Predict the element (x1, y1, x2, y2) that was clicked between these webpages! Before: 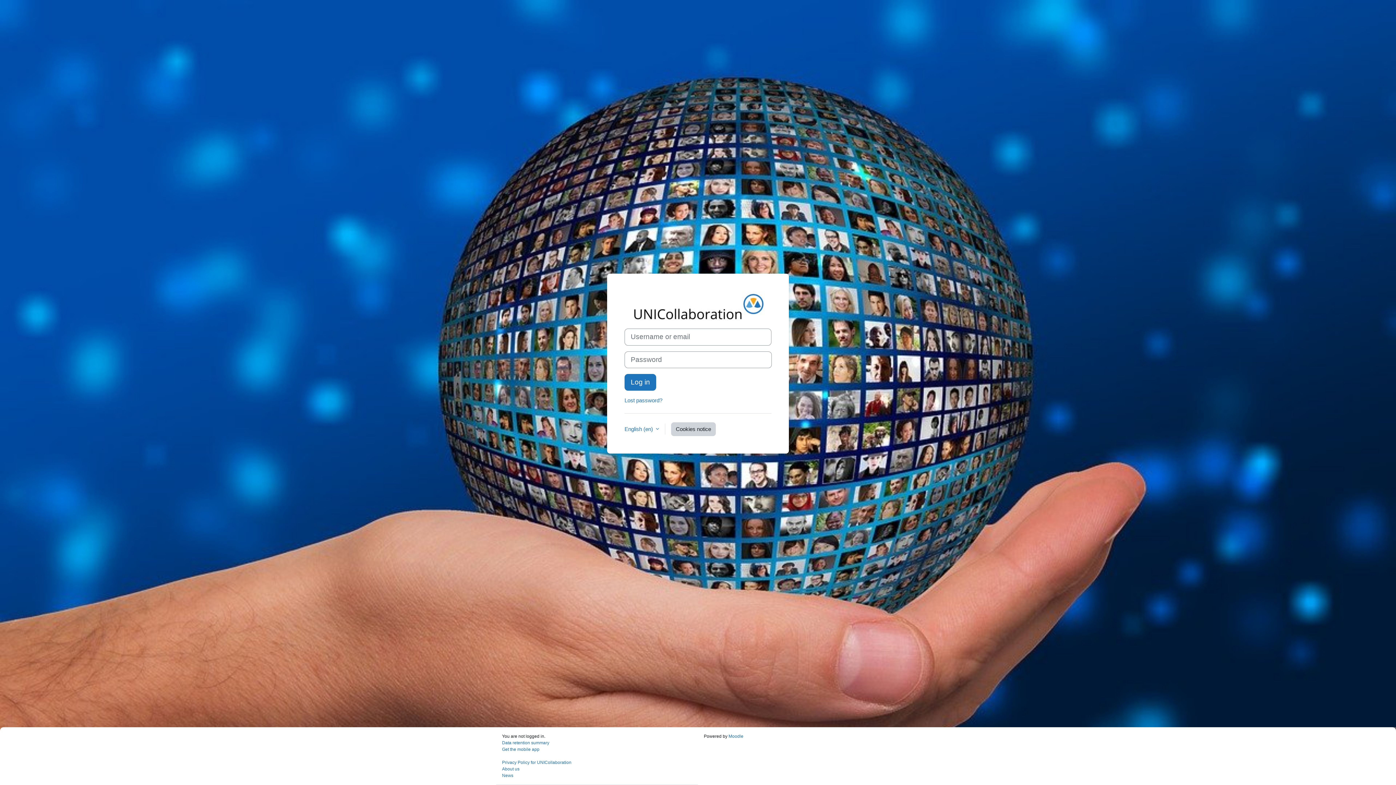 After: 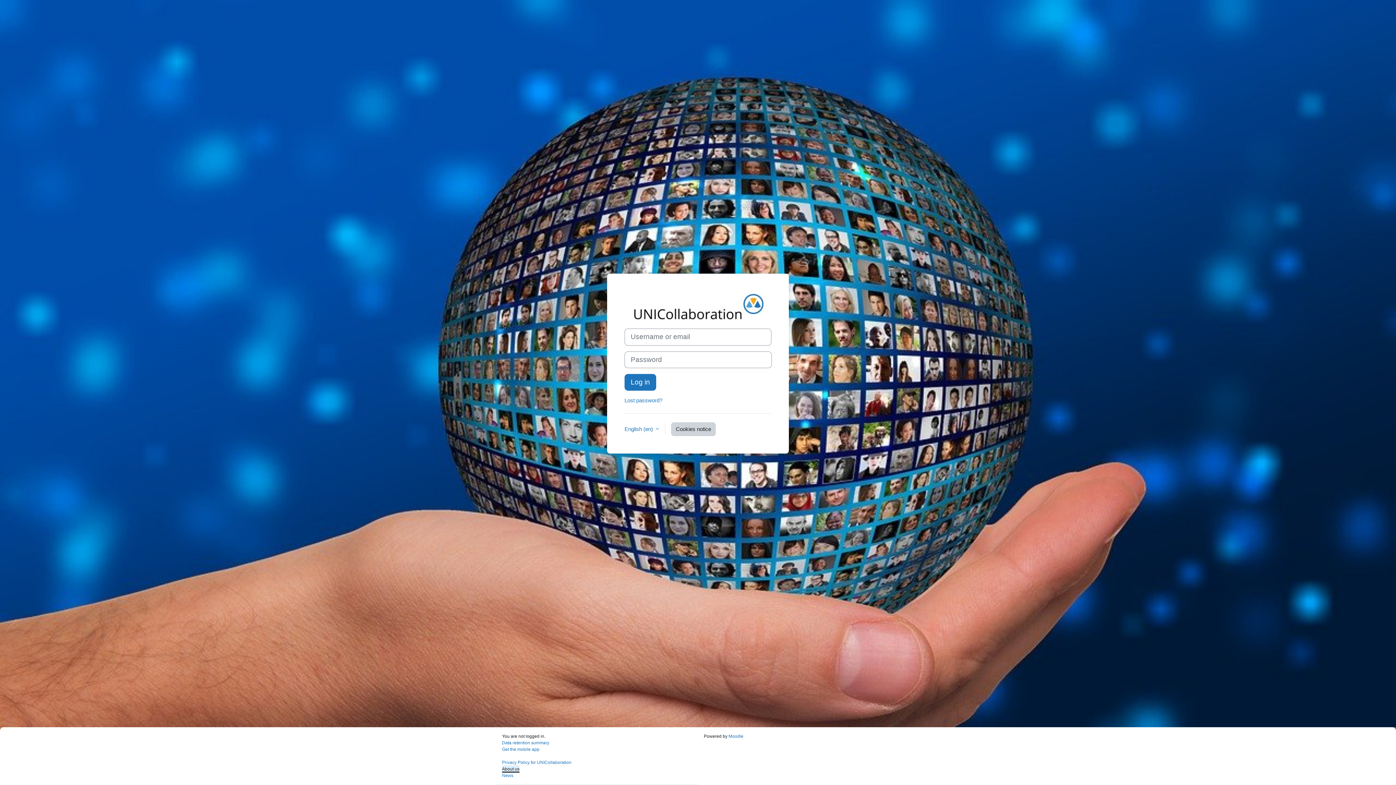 Action: bbox: (502, 766, 519, 772) label: About us